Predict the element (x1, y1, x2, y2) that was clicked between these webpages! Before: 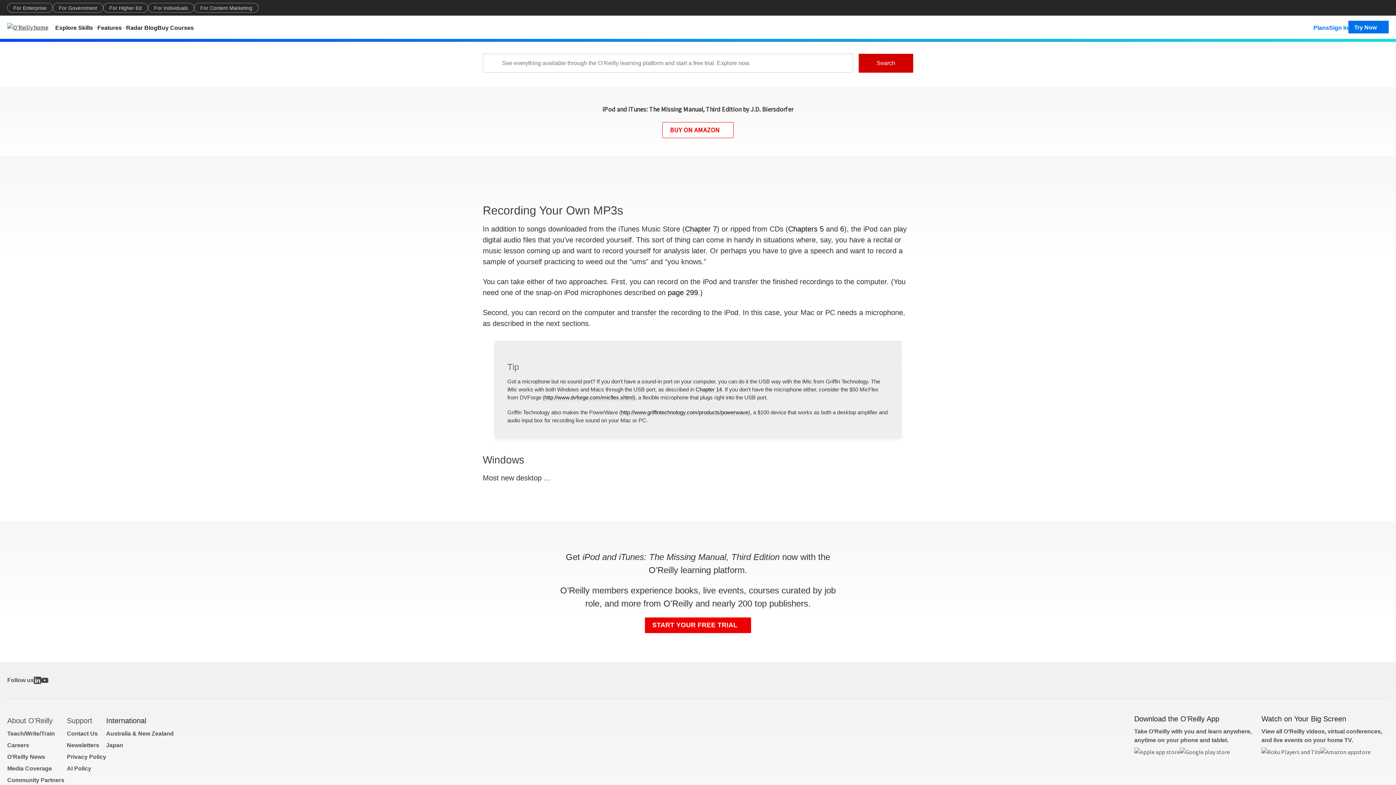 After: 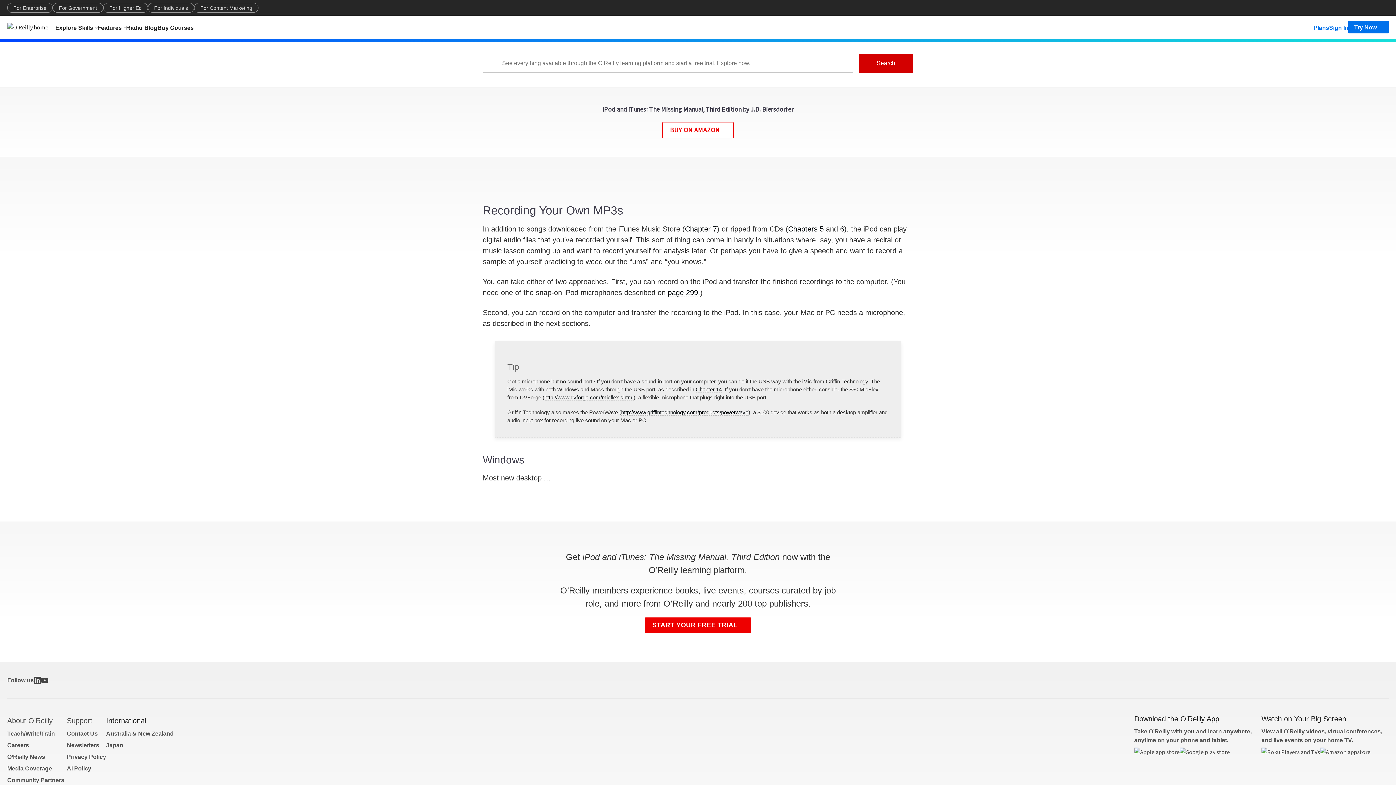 Action: bbox: (33, 677, 41, 684)